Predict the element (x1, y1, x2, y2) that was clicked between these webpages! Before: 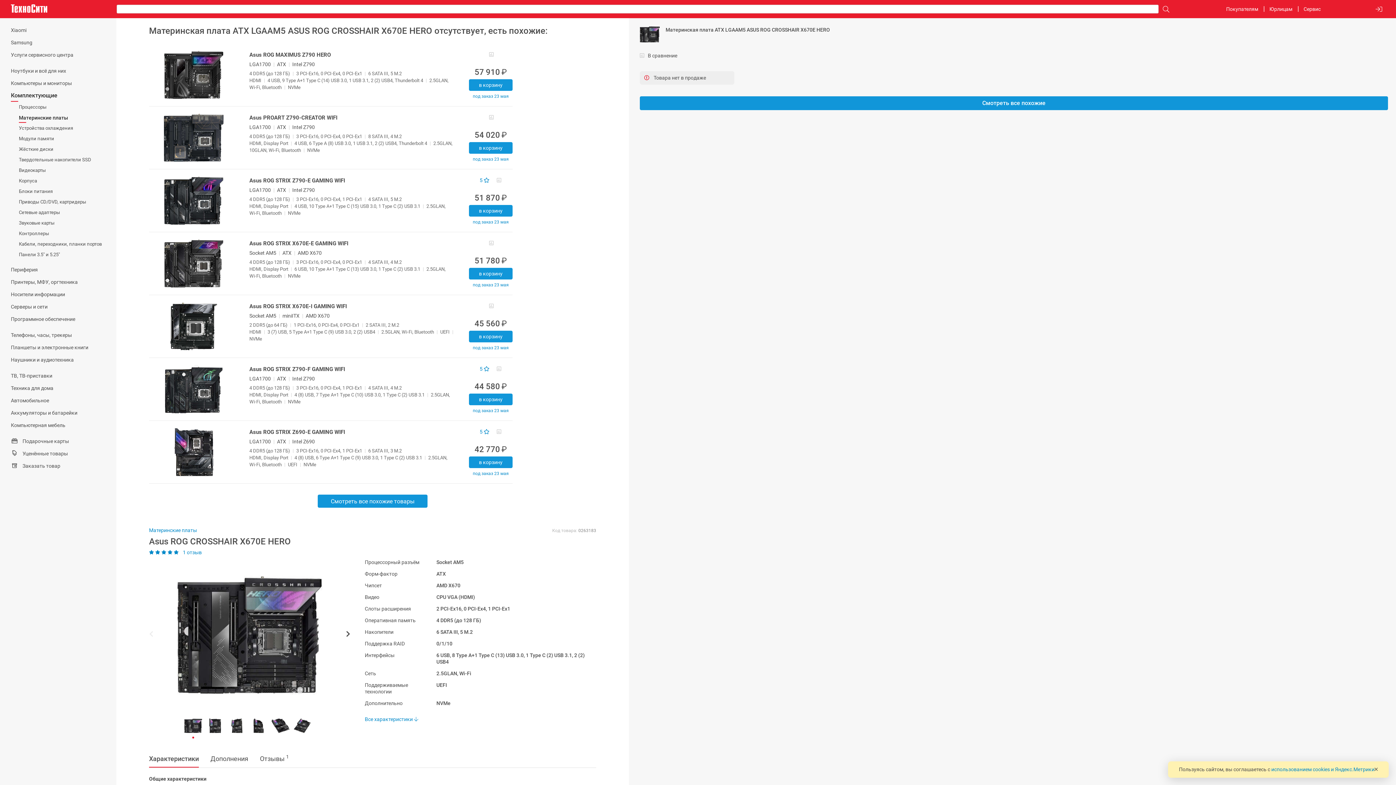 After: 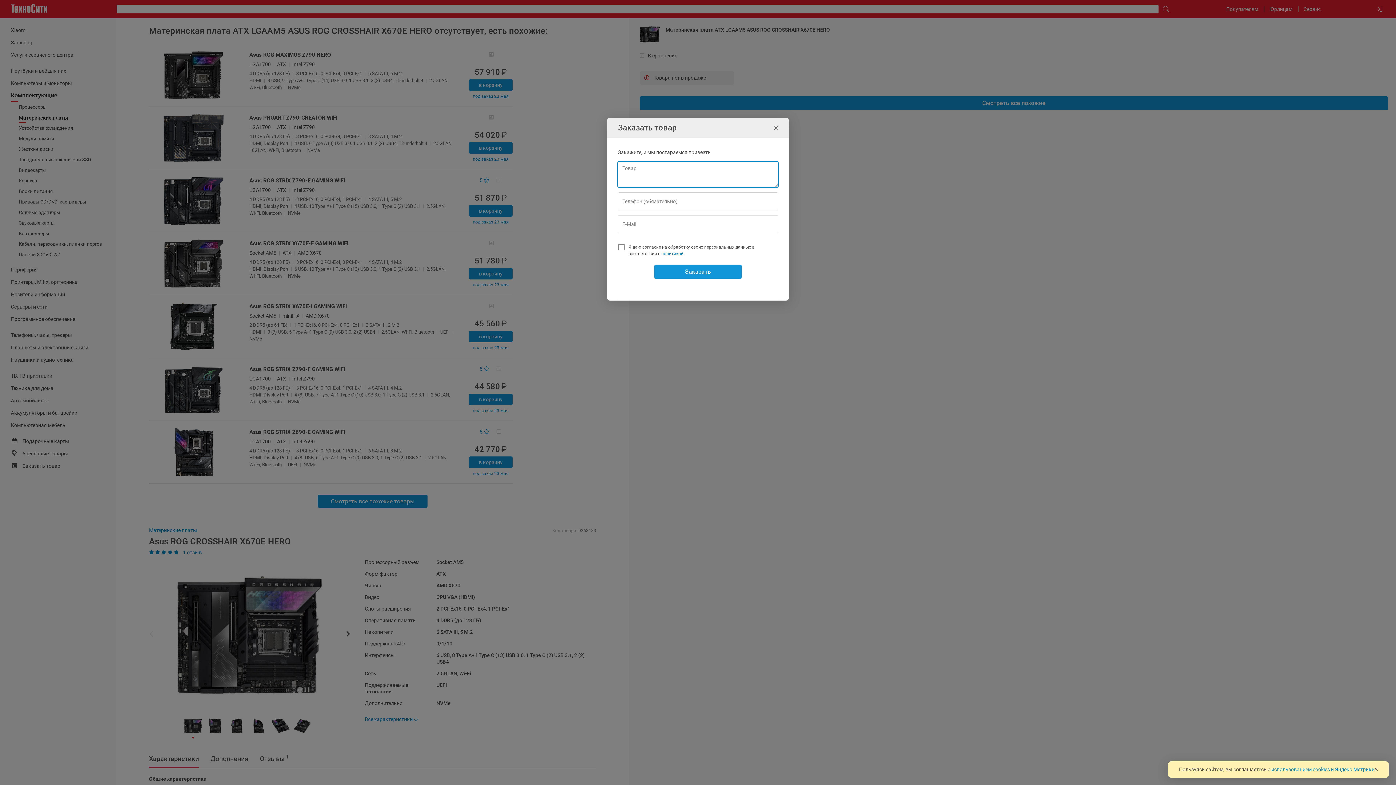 Action: bbox: (0, 460, 116, 472) label: Заказать товар